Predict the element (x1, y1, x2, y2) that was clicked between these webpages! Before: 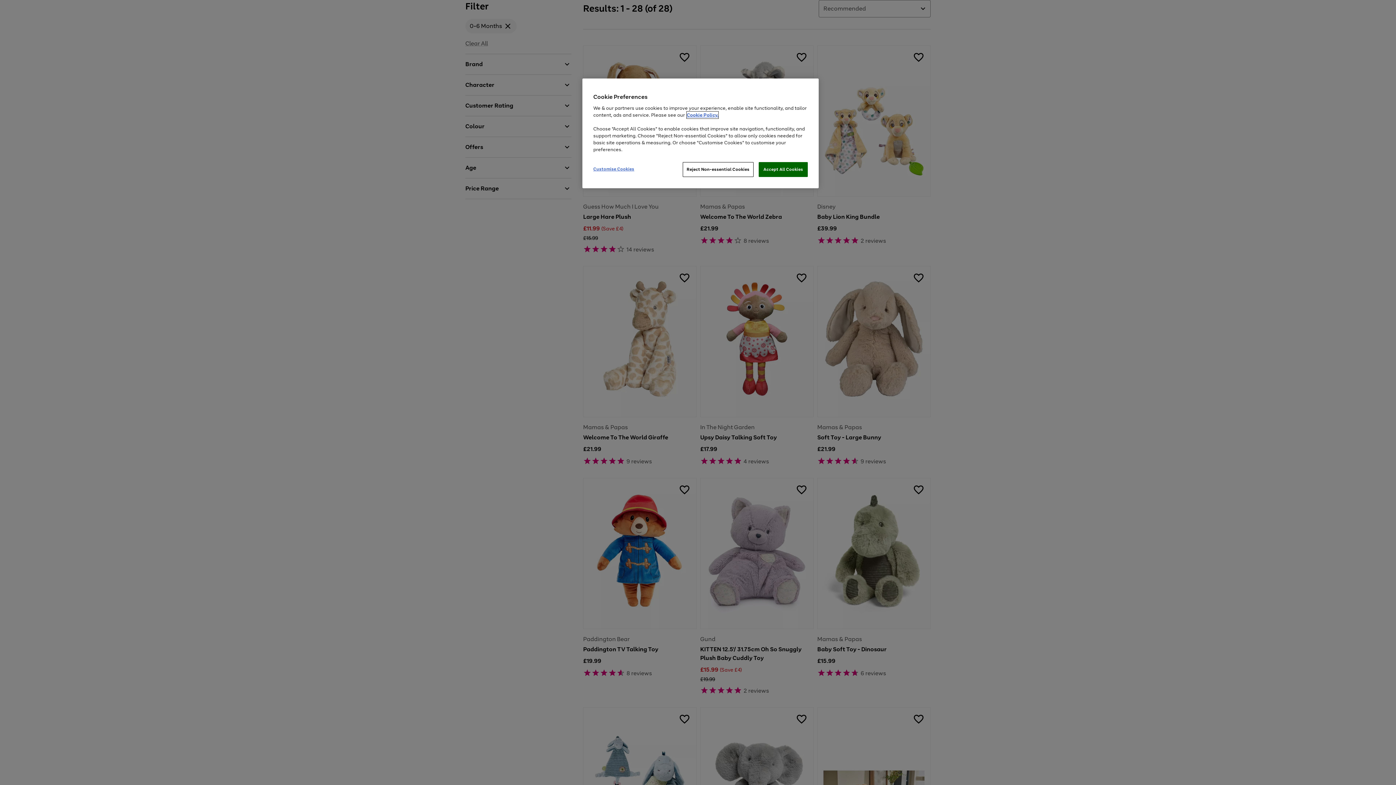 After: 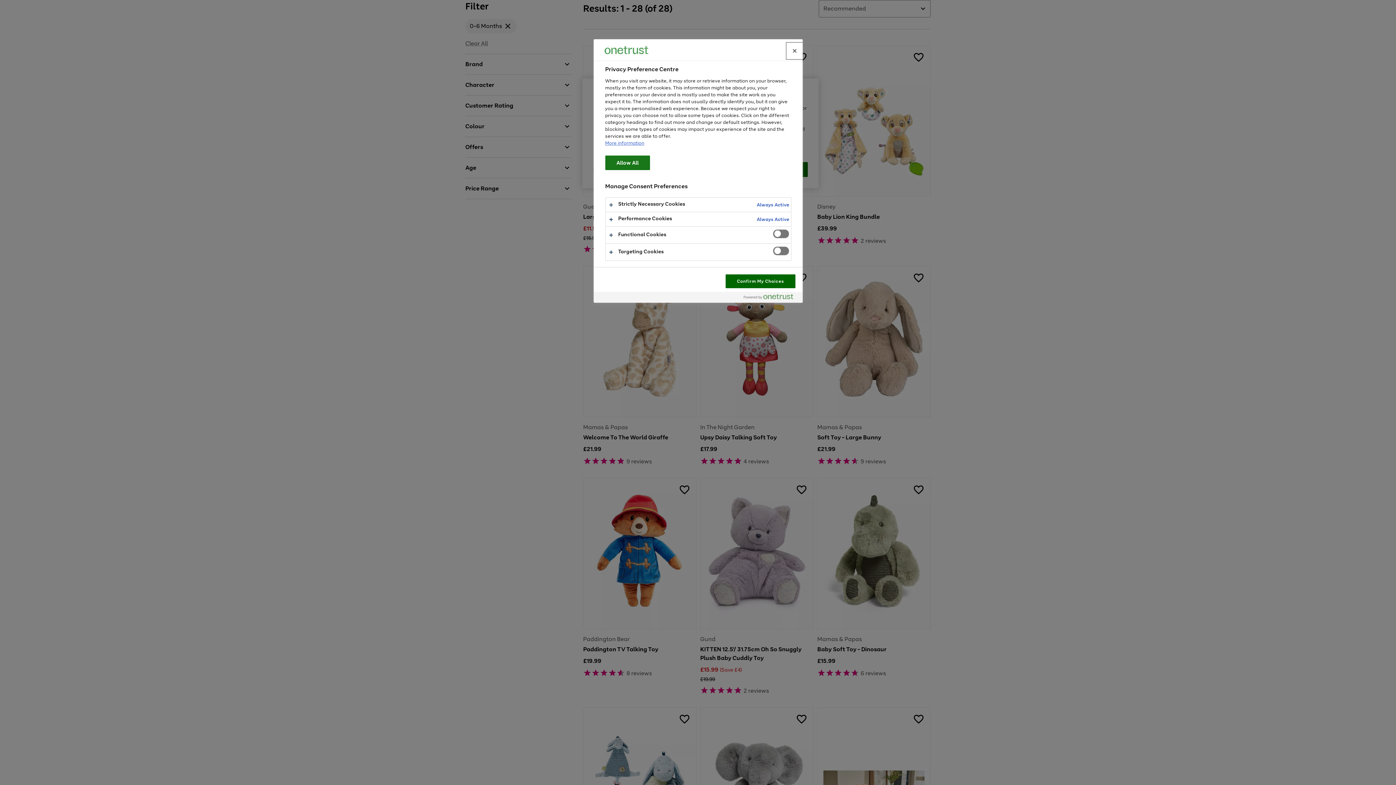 Action: bbox: (593, 162, 642, 176) label: Customise Cookies